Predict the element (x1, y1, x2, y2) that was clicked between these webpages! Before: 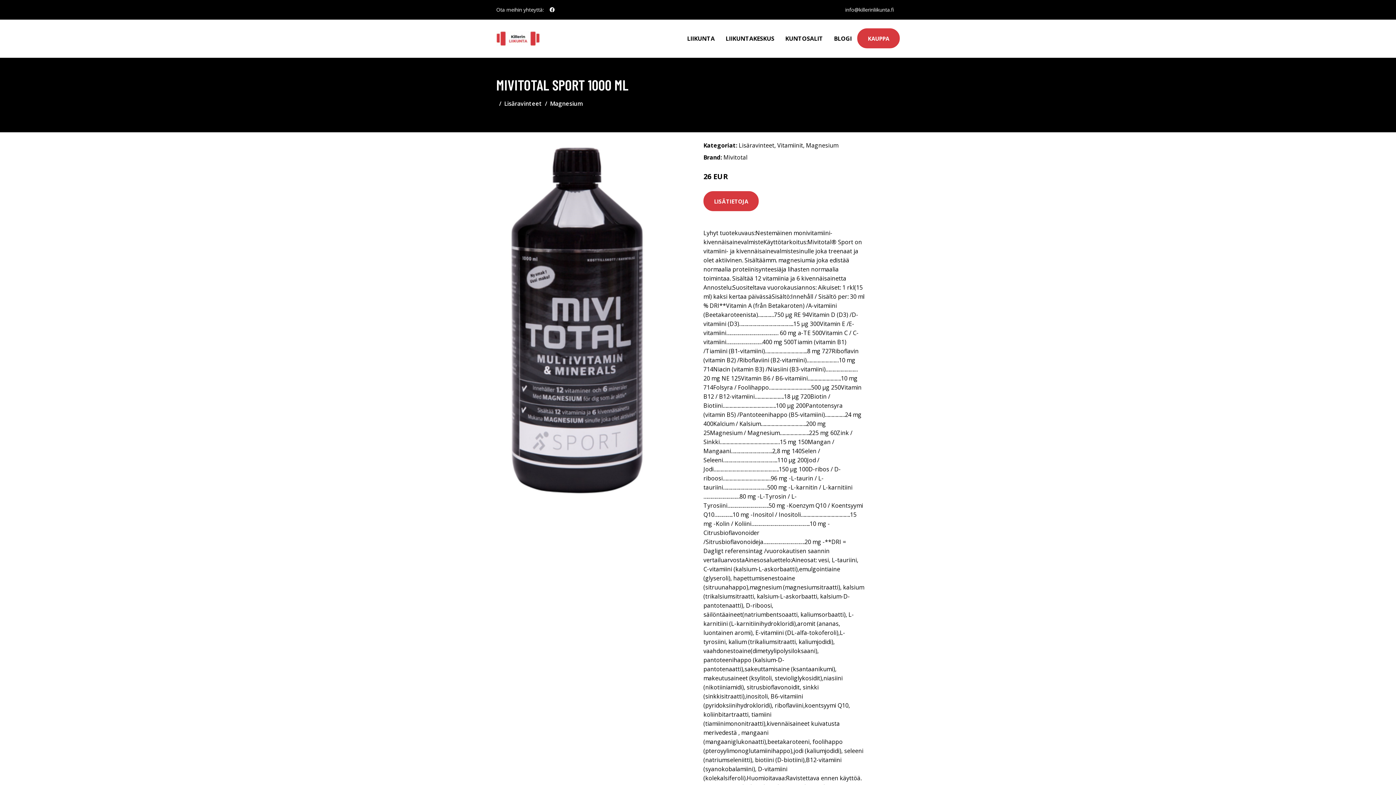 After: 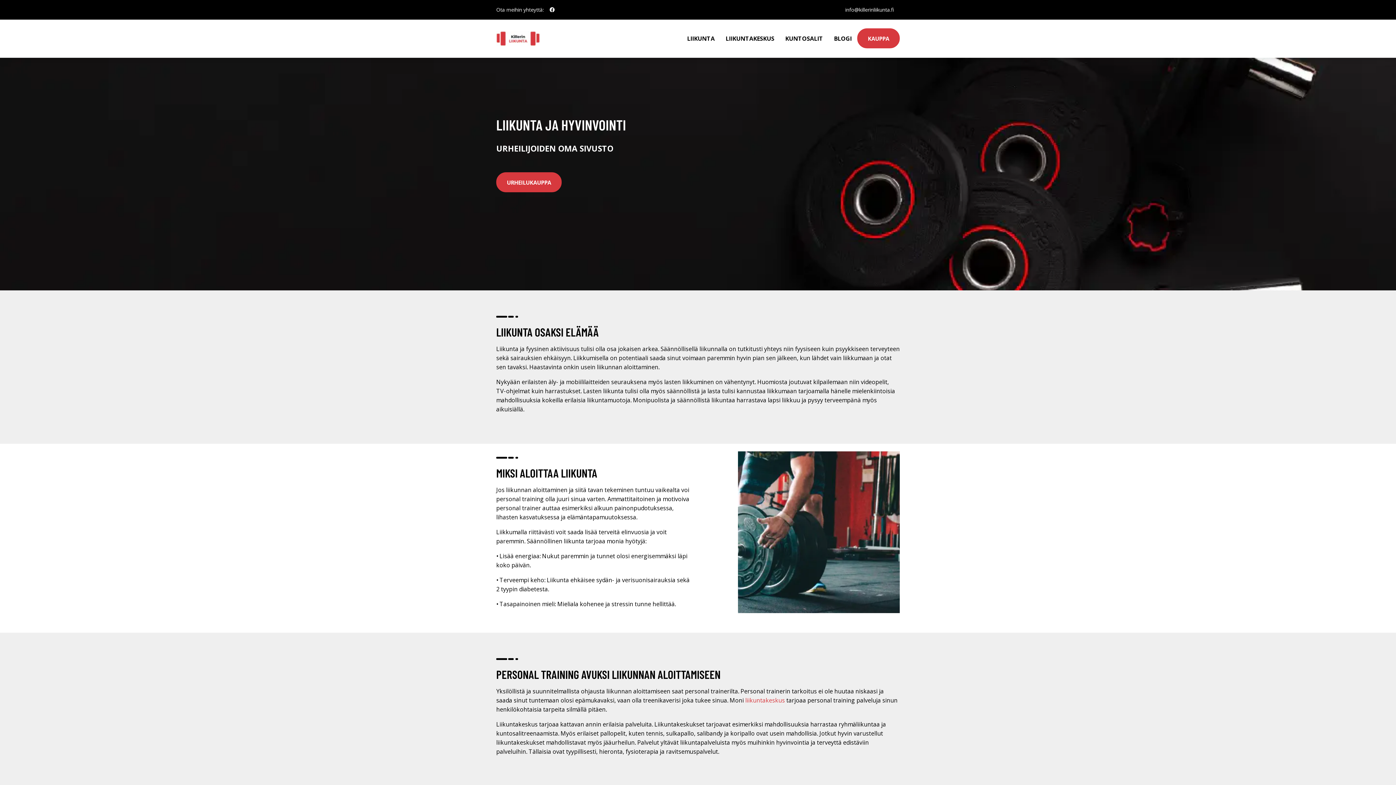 Action: label: LIIKUNTA bbox: (681, 19, 720, 57)